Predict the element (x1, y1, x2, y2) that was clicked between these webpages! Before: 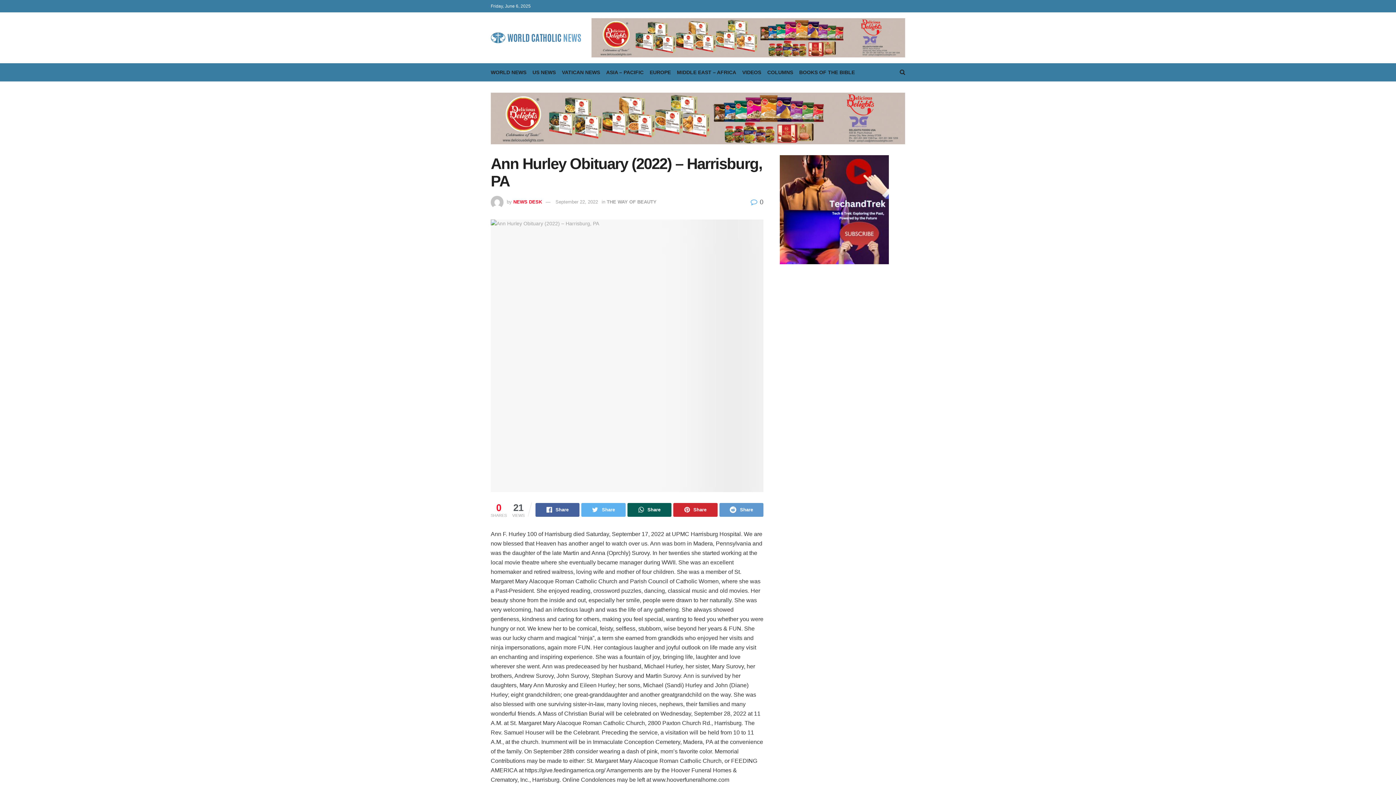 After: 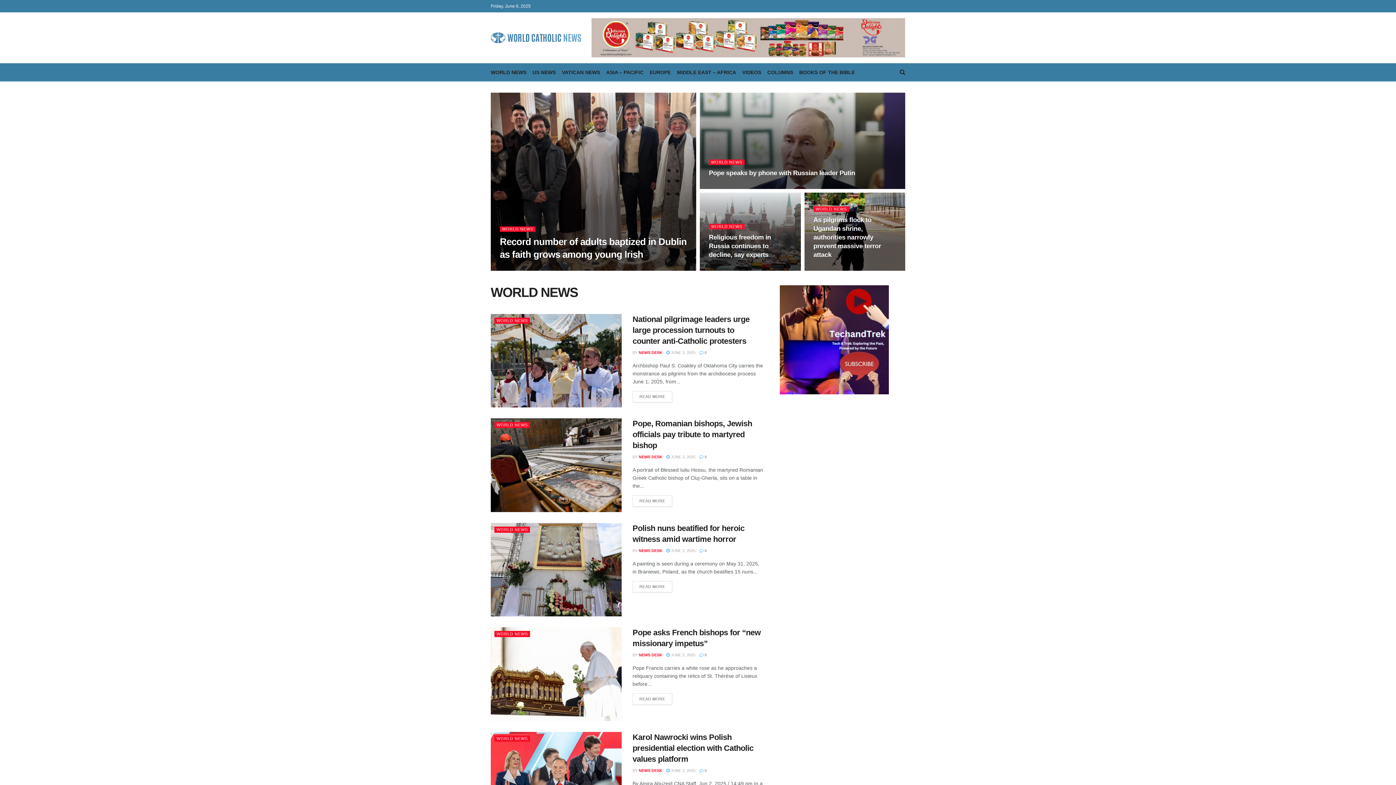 Action: bbox: (490, 63, 526, 81) label: WORLD NEWS